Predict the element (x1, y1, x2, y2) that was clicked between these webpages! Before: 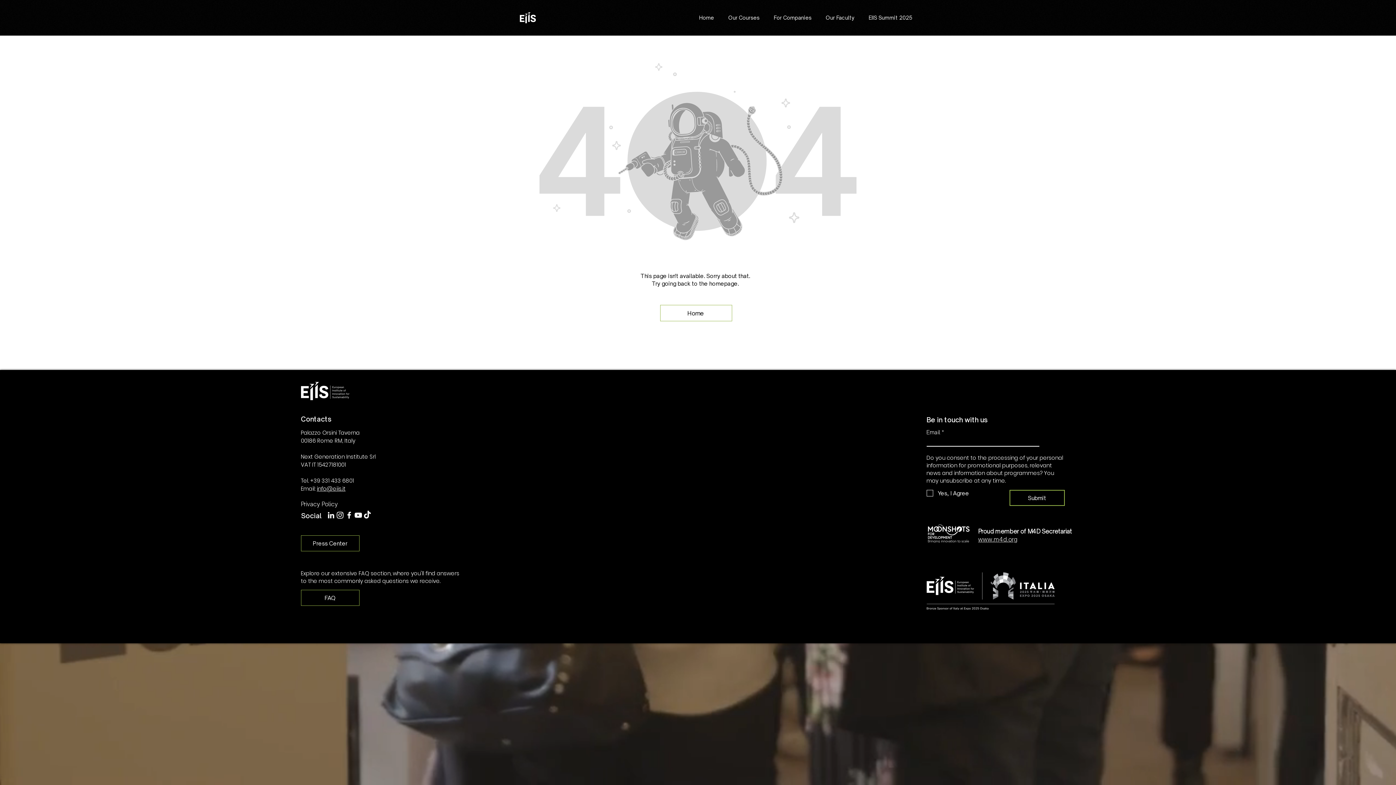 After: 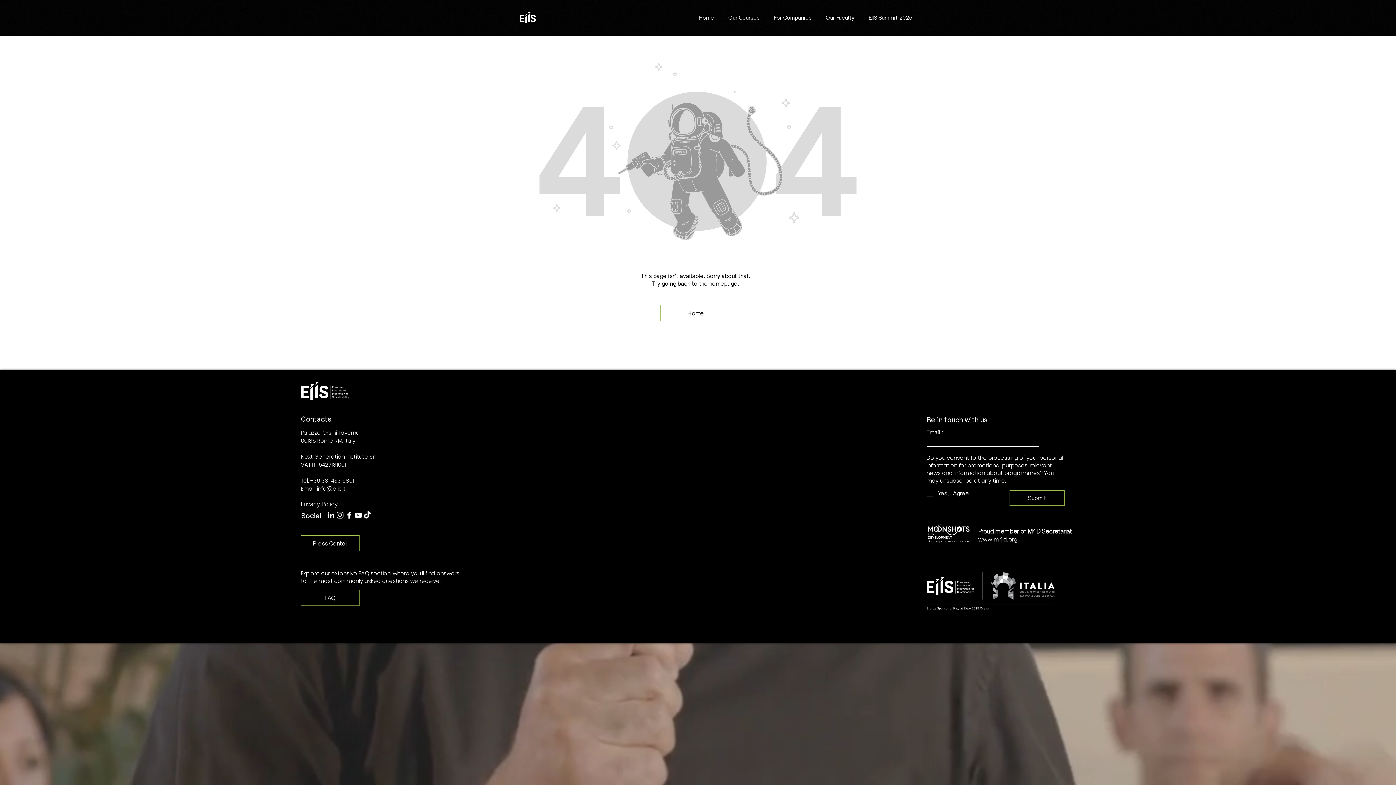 Action: label: Bianco LinkedIn Icon bbox: (326, 510, 335, 520)